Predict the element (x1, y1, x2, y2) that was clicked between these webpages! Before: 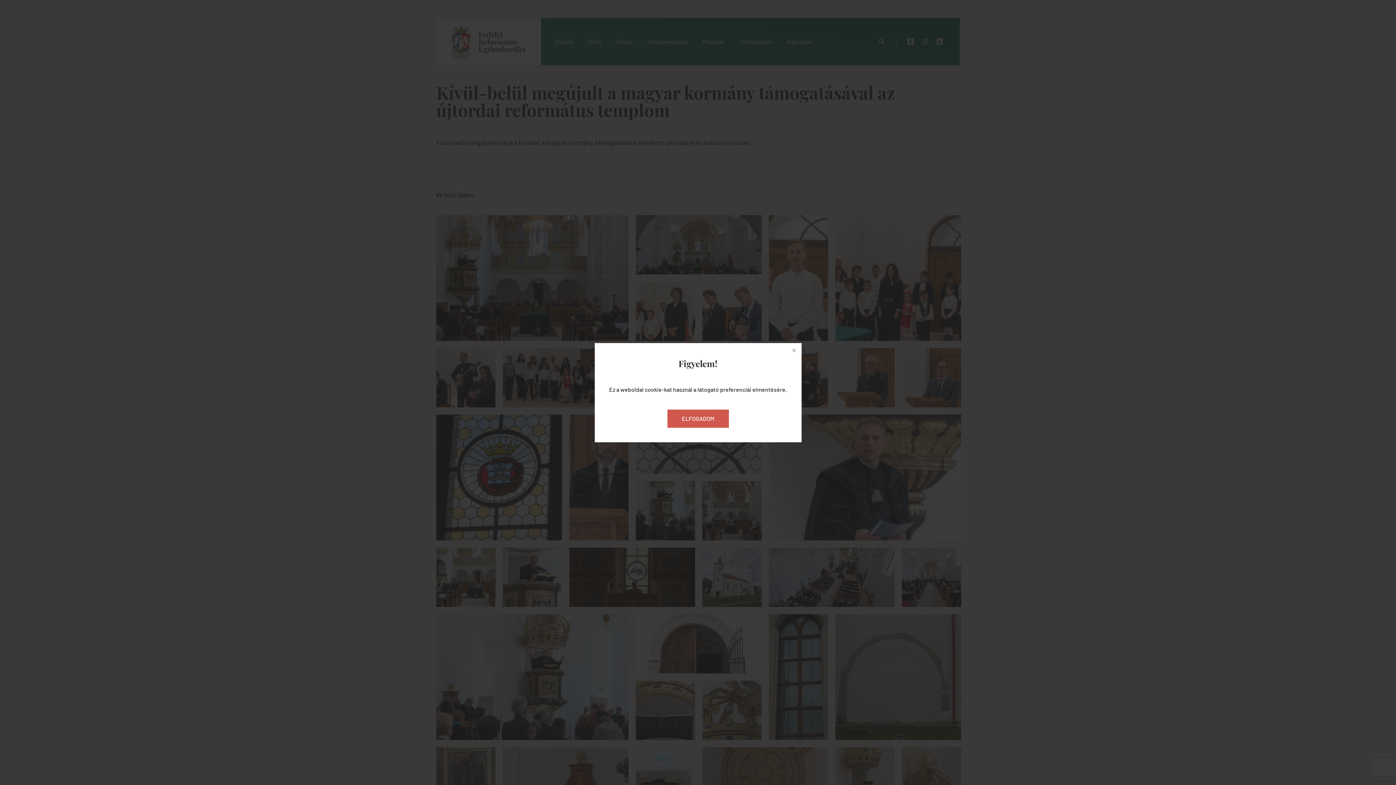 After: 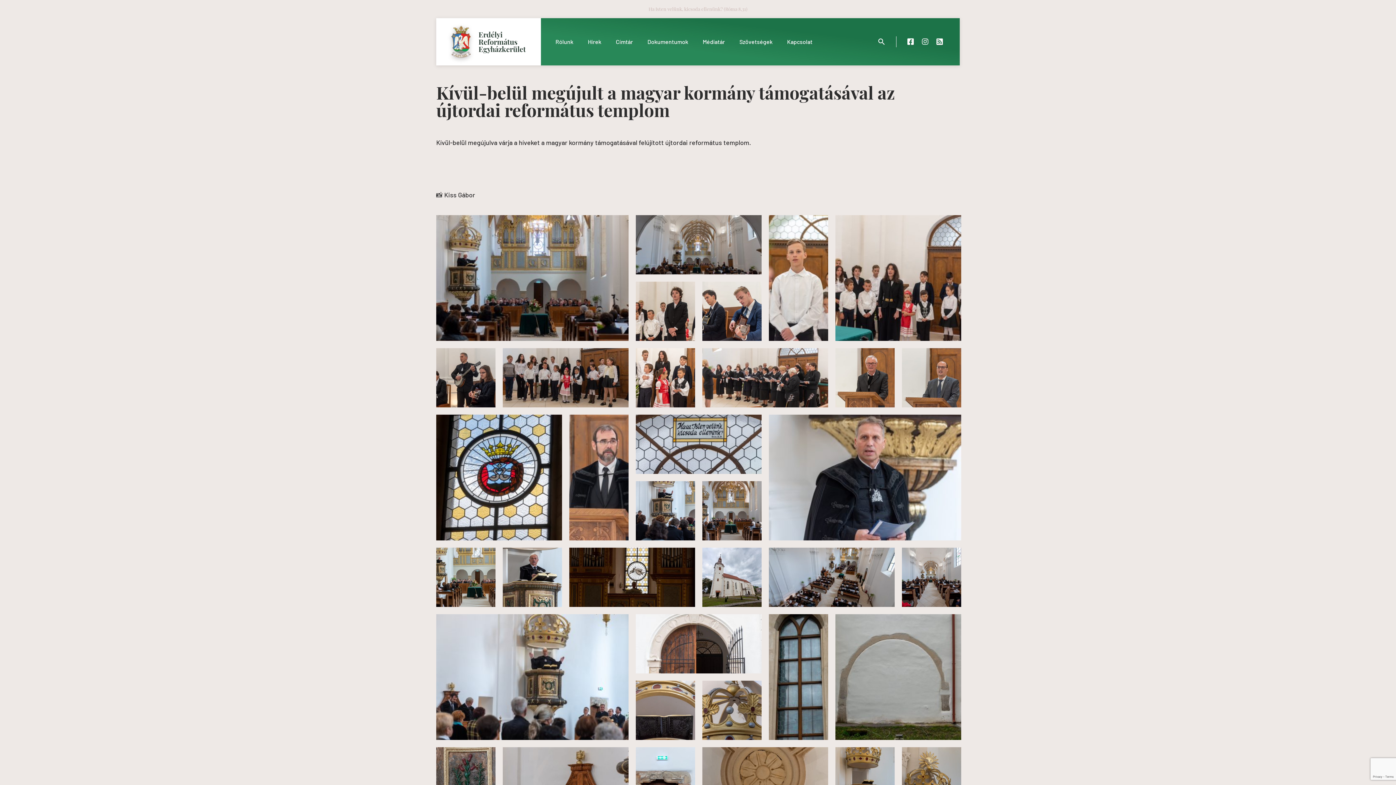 Action: bbox: (787, 343, 801, 357)